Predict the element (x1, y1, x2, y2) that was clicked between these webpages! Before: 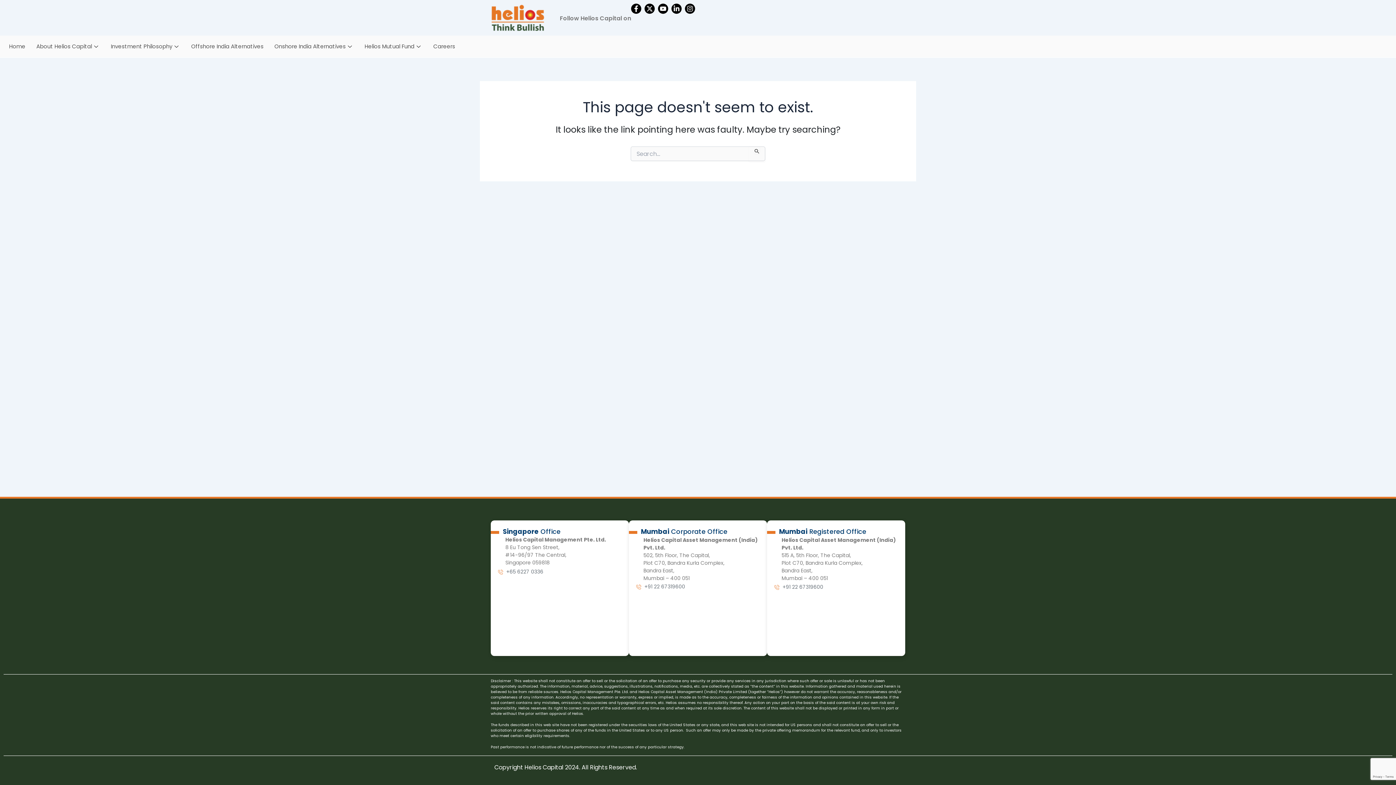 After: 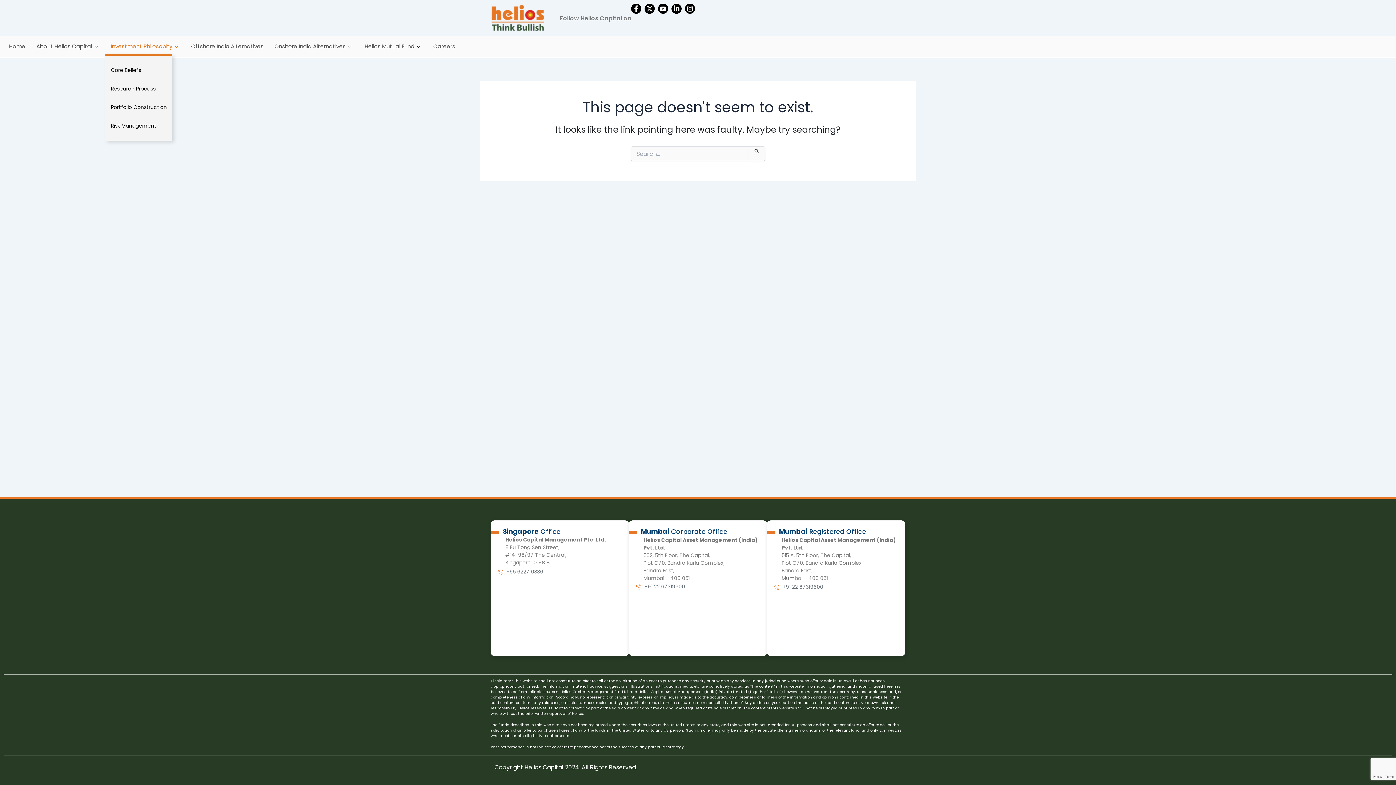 Action: label: Investment Philosophy bbox: (105, 39, 185, 53)